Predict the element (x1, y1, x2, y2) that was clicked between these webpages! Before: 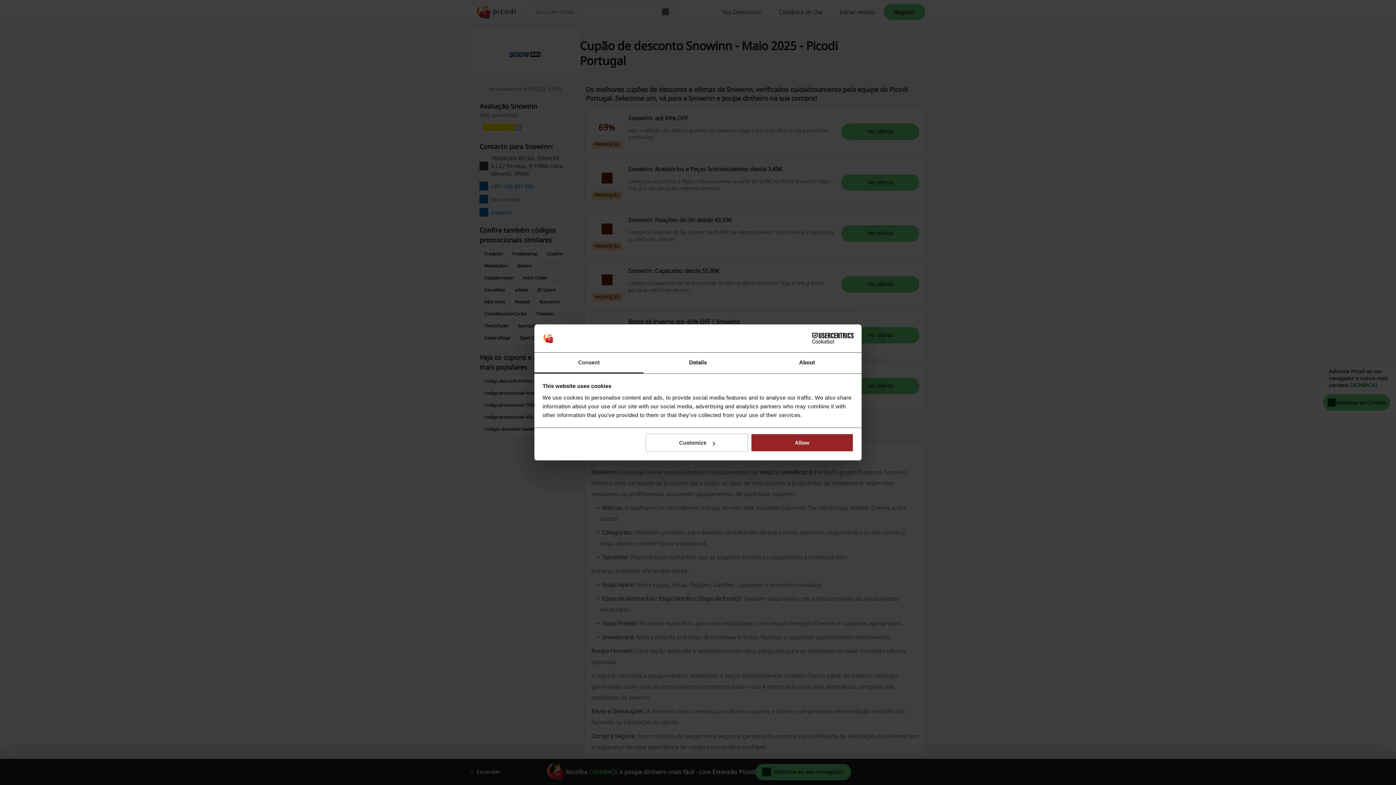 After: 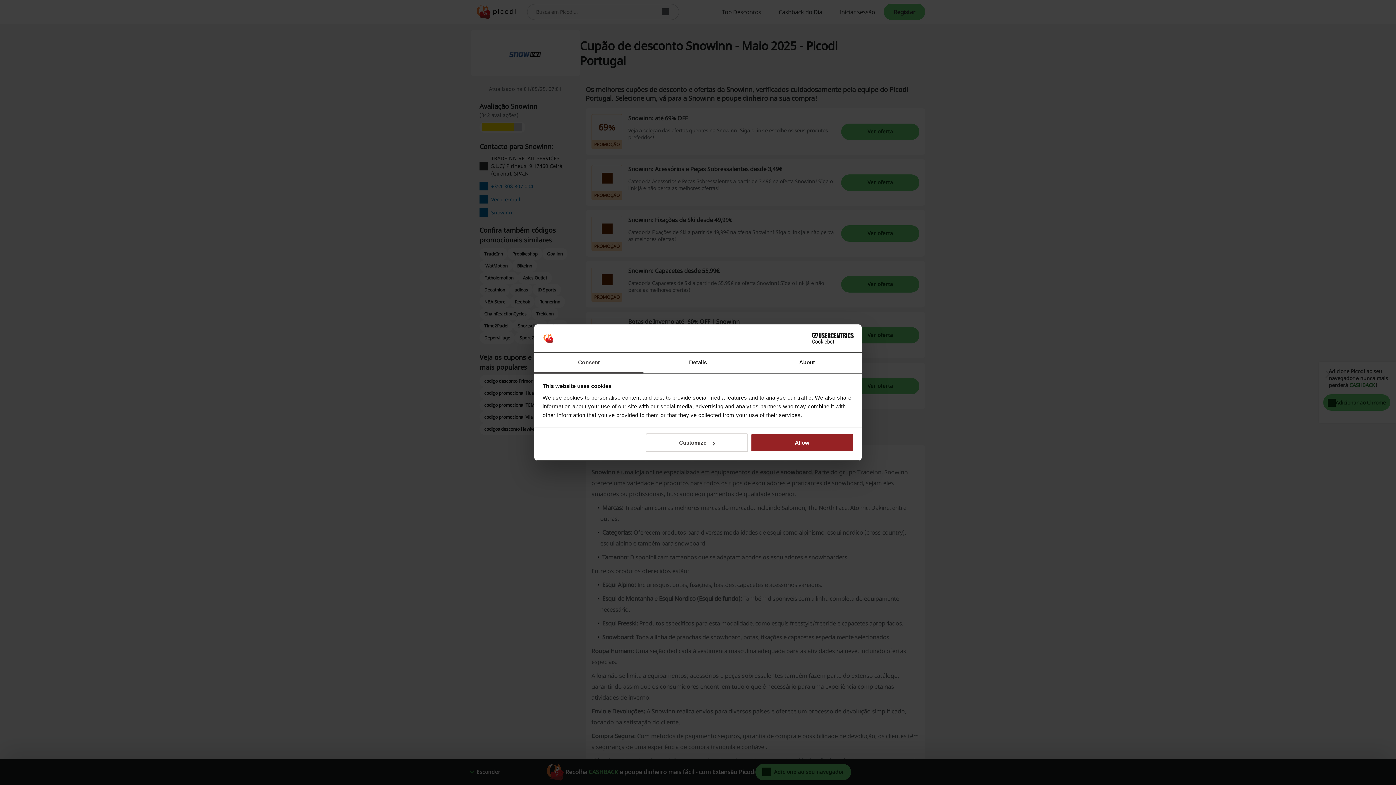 Action: bbox: (534, 352, 643, 373) label: Consent